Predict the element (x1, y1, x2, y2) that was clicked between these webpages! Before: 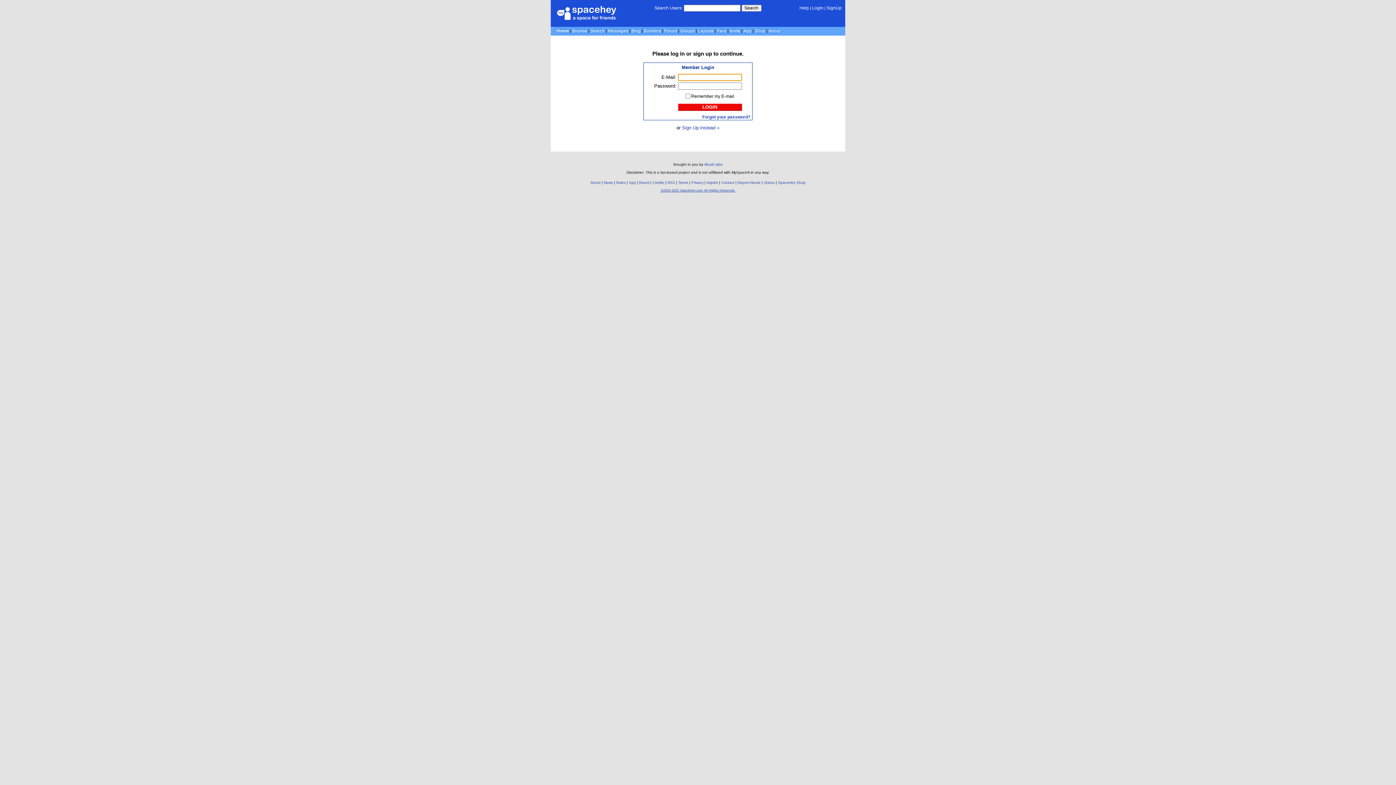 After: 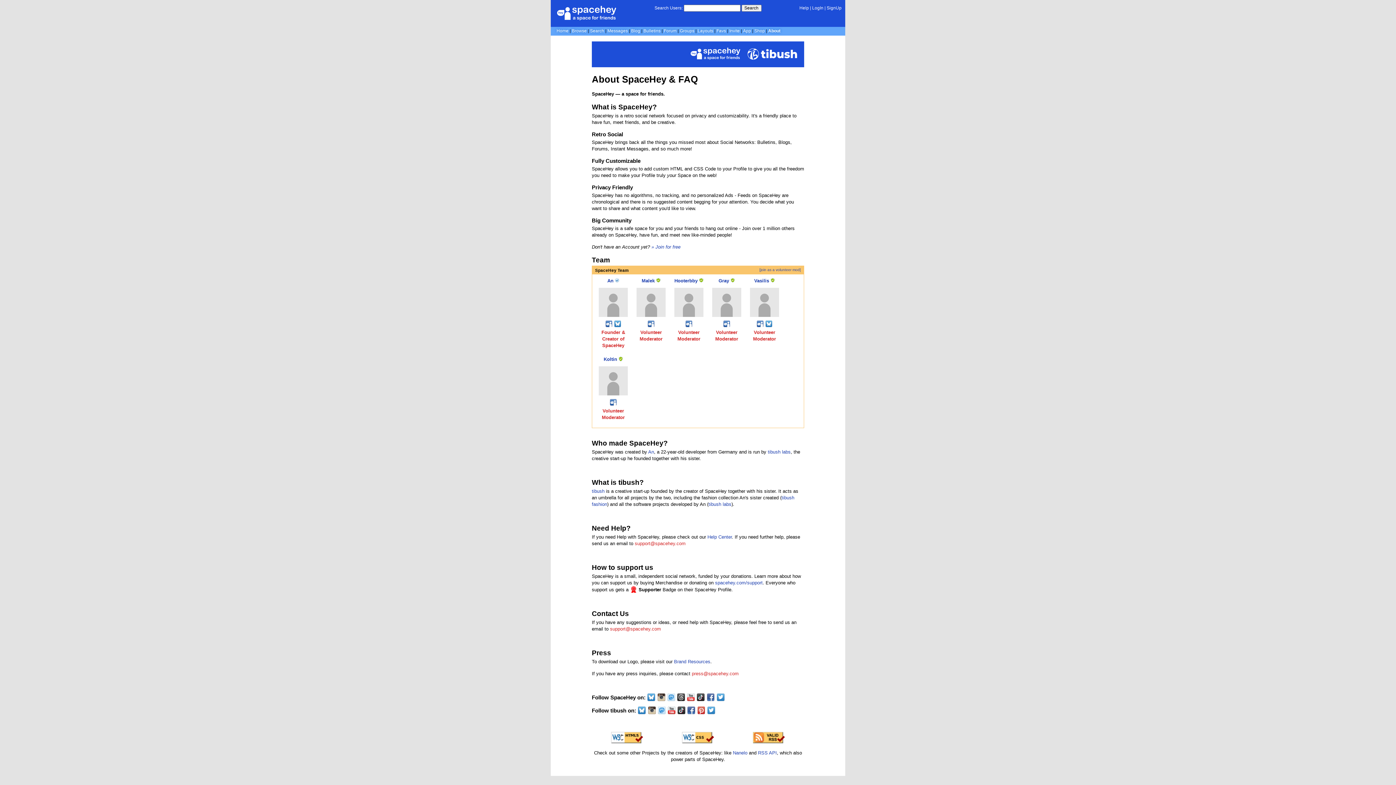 Action: bbox: (768, 28, 780, 33) label: About